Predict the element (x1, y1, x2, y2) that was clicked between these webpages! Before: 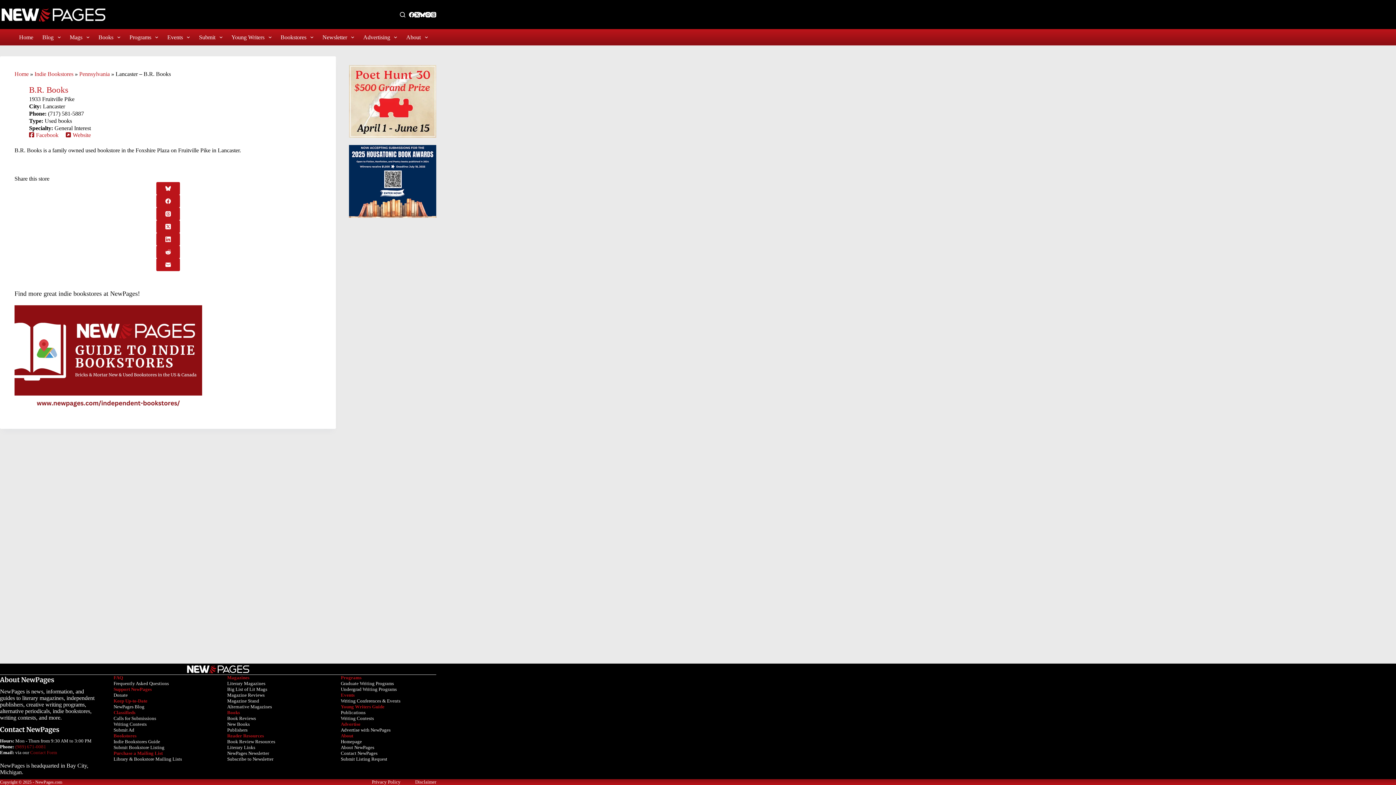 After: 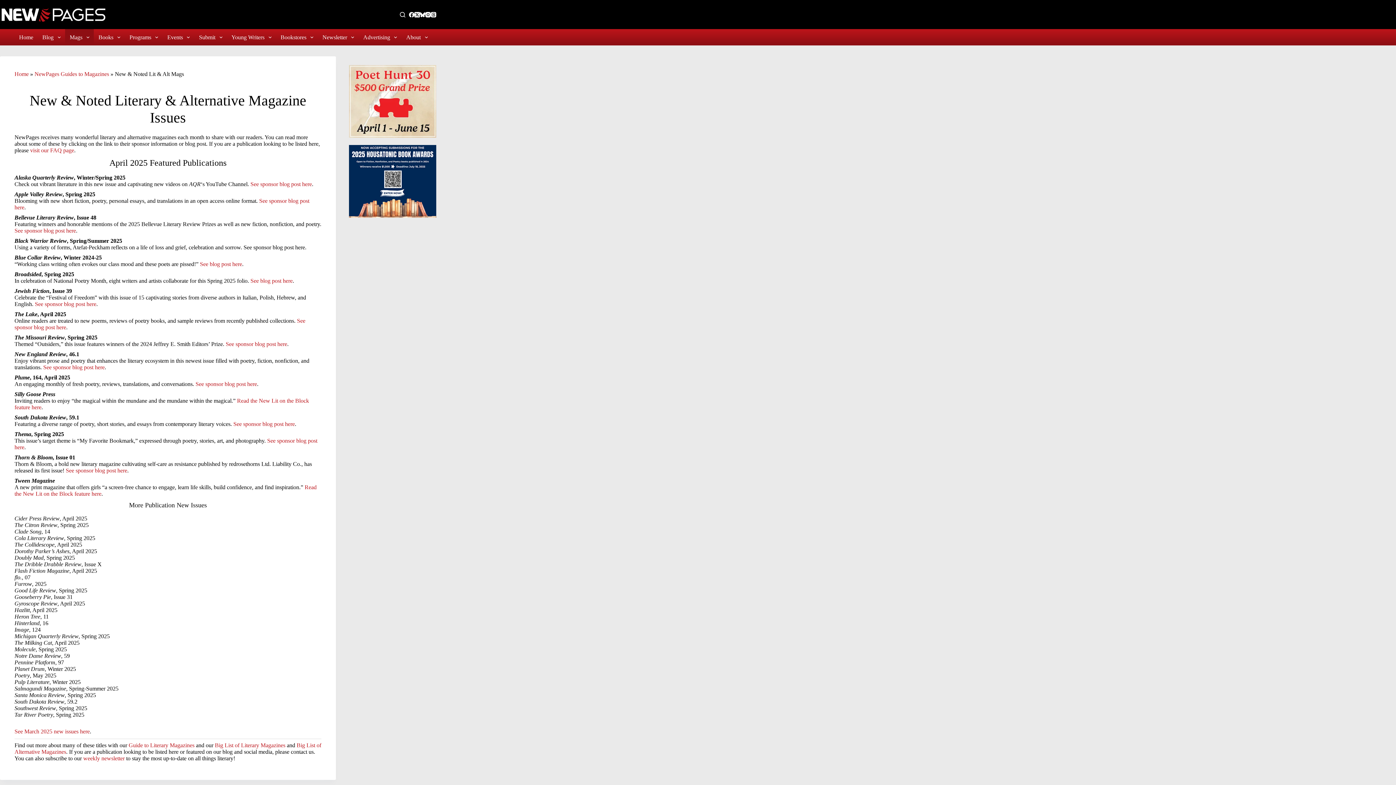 Action: label: Magazine Stand bbox: (227, 698, 259, 703)